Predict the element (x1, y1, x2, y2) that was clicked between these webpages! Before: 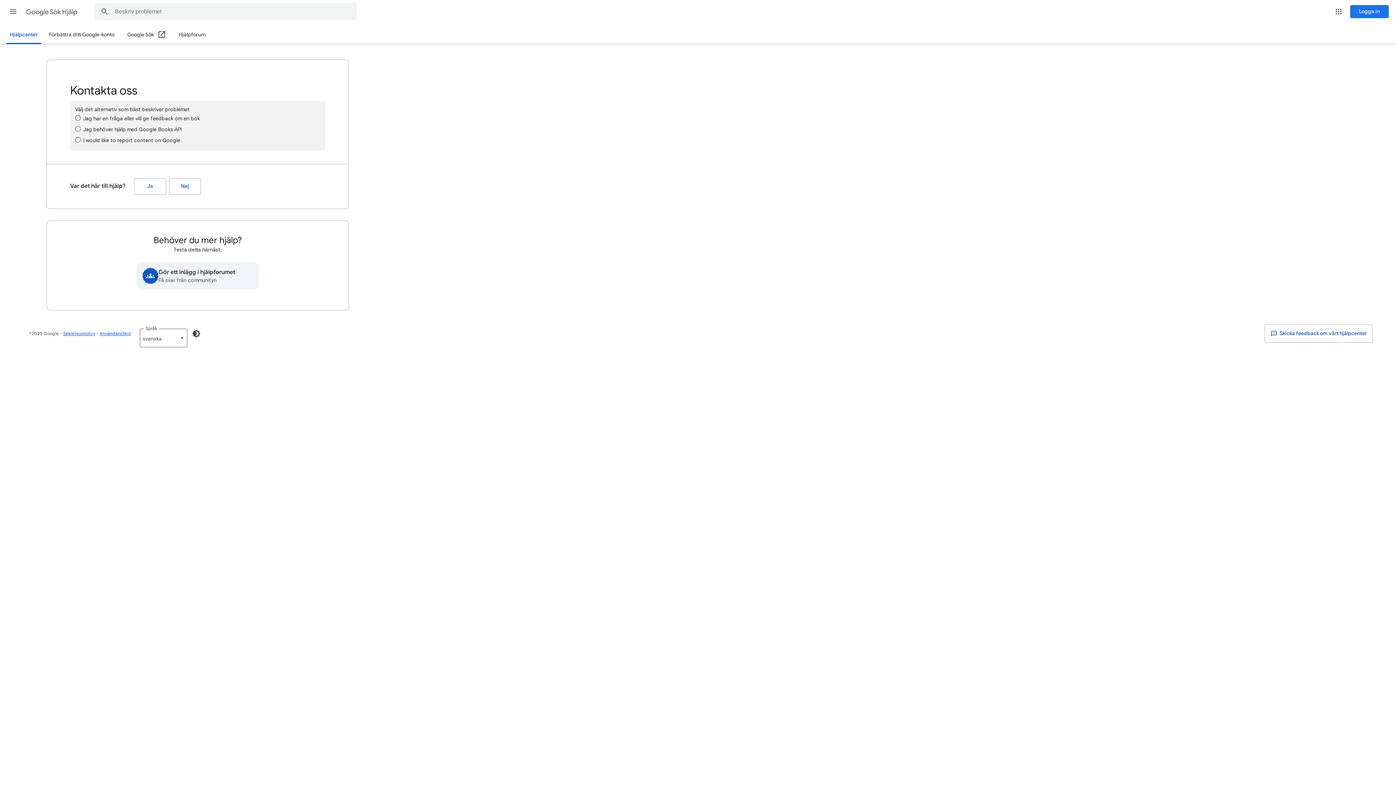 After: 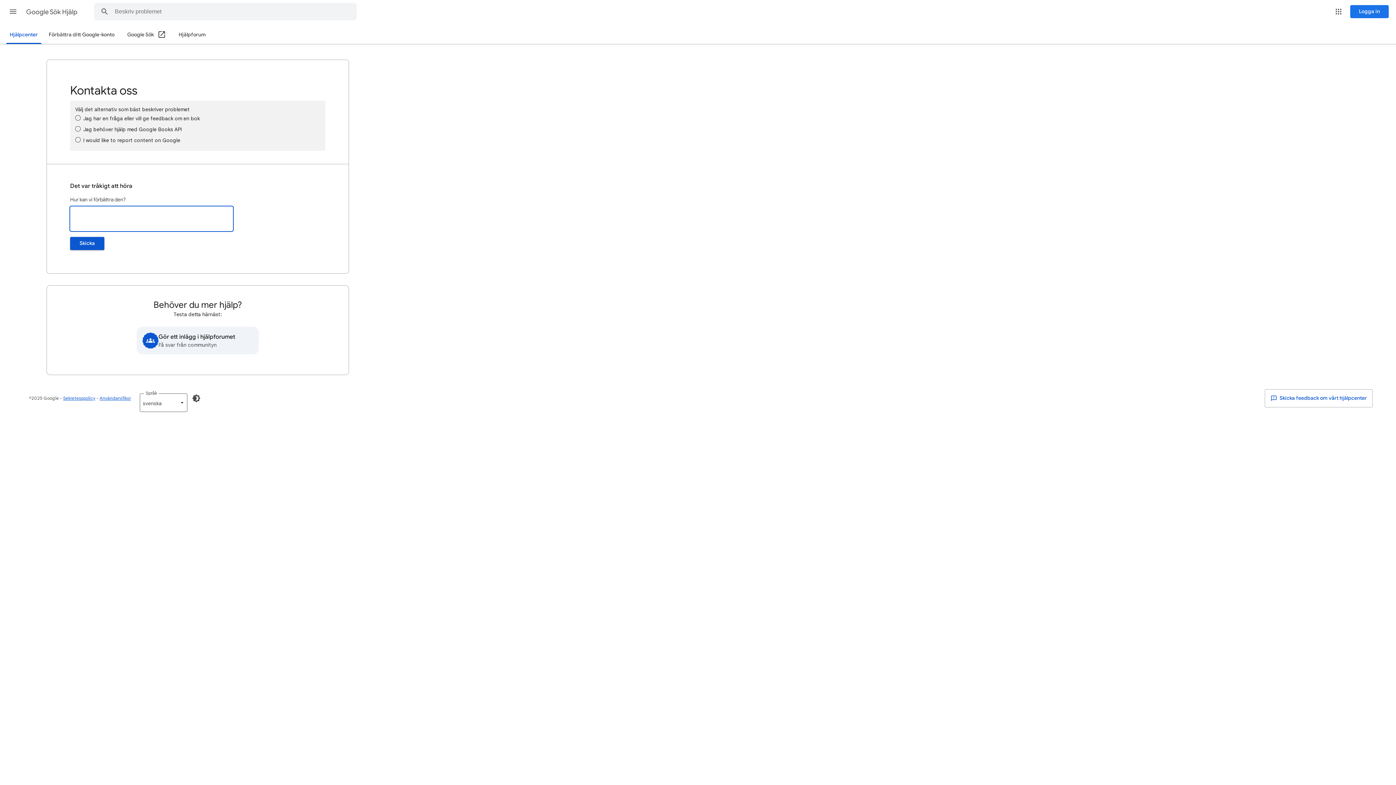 Action: label: Nej (Var det här till hjälp?) bbox: (169, 178, 201, 194)